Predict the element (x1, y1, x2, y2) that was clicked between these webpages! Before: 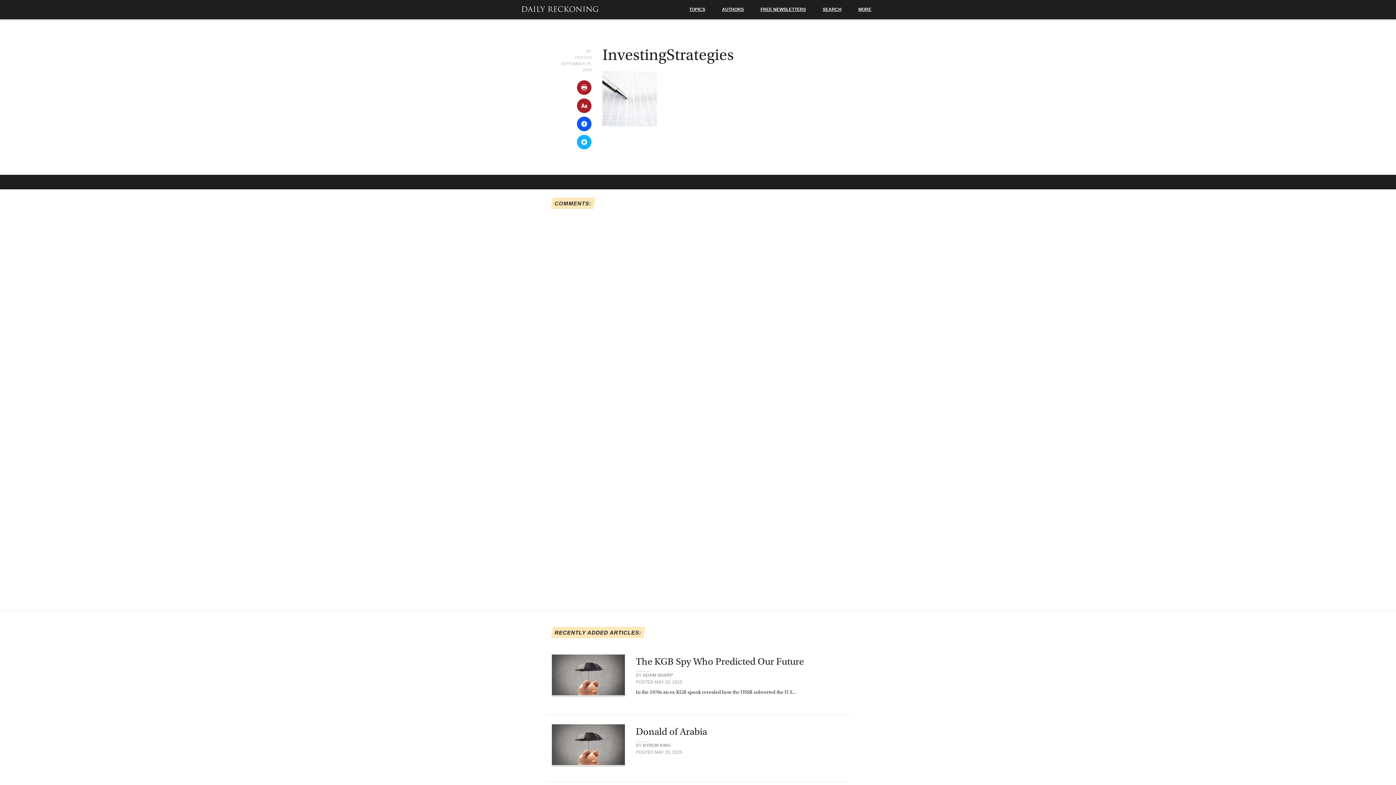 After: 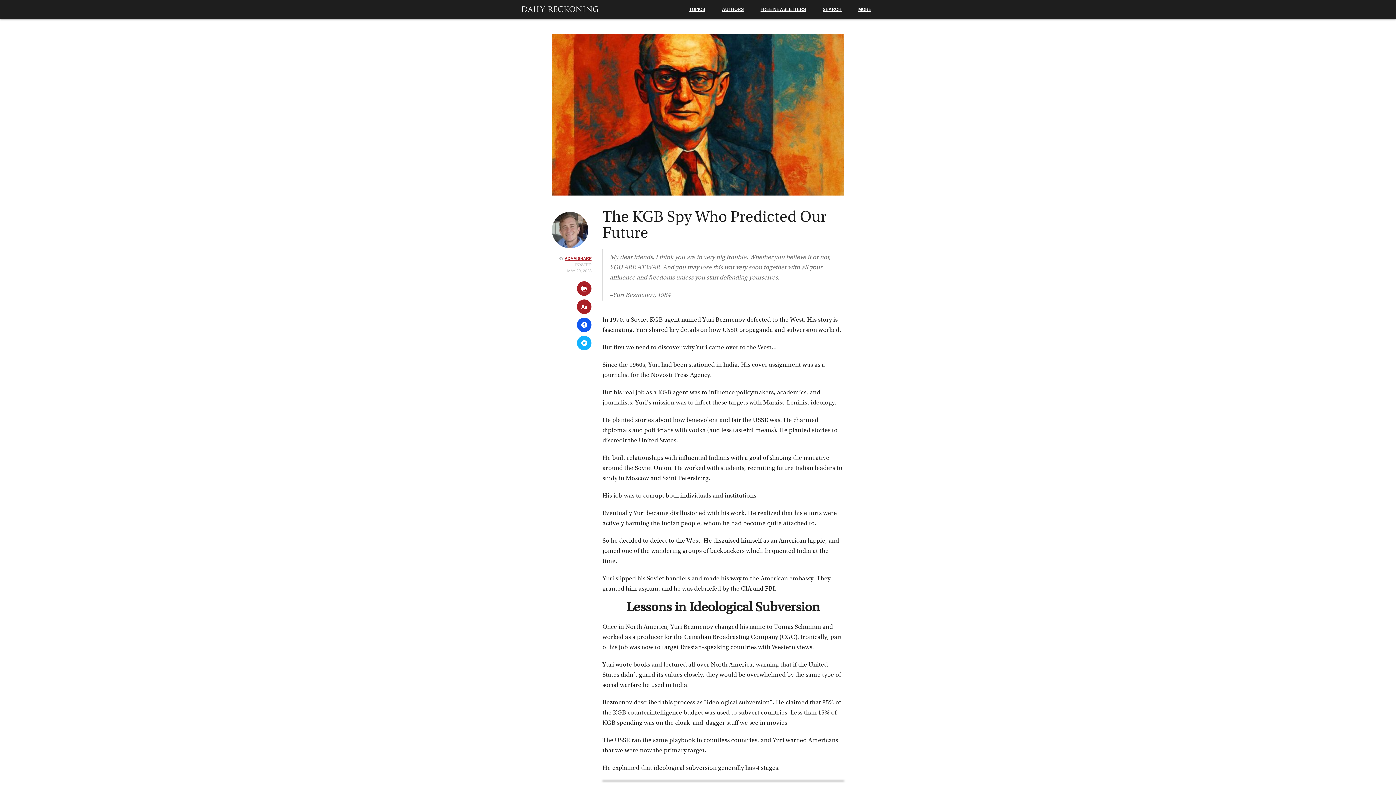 Action: label: The KGB Spy Who Predicted Our Future

BY ADAM SHARP
POSTED MAY 20, 2025

In the 1970s an ex-KGB spook revealed how the USSR subverted the U.S… bbox: (552, 653, 844, 700)